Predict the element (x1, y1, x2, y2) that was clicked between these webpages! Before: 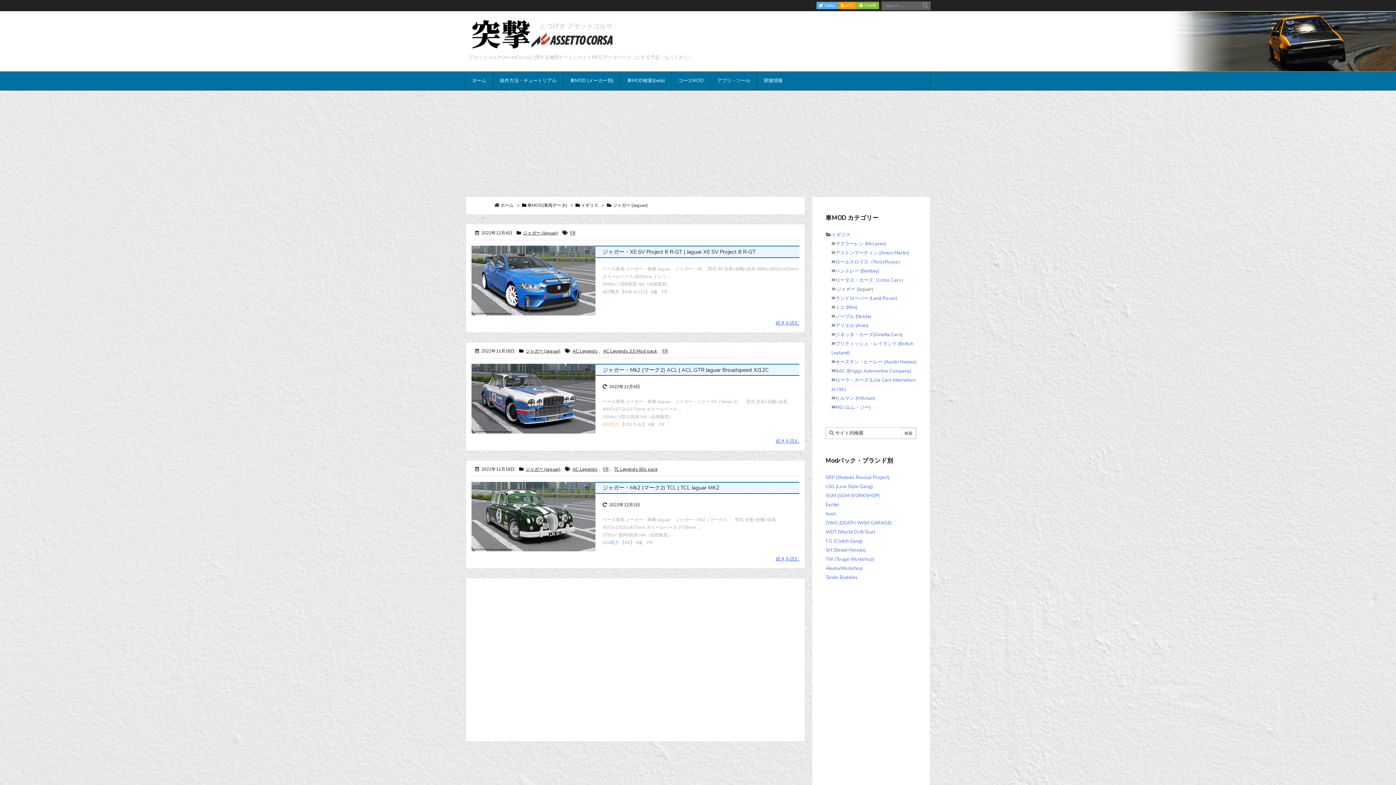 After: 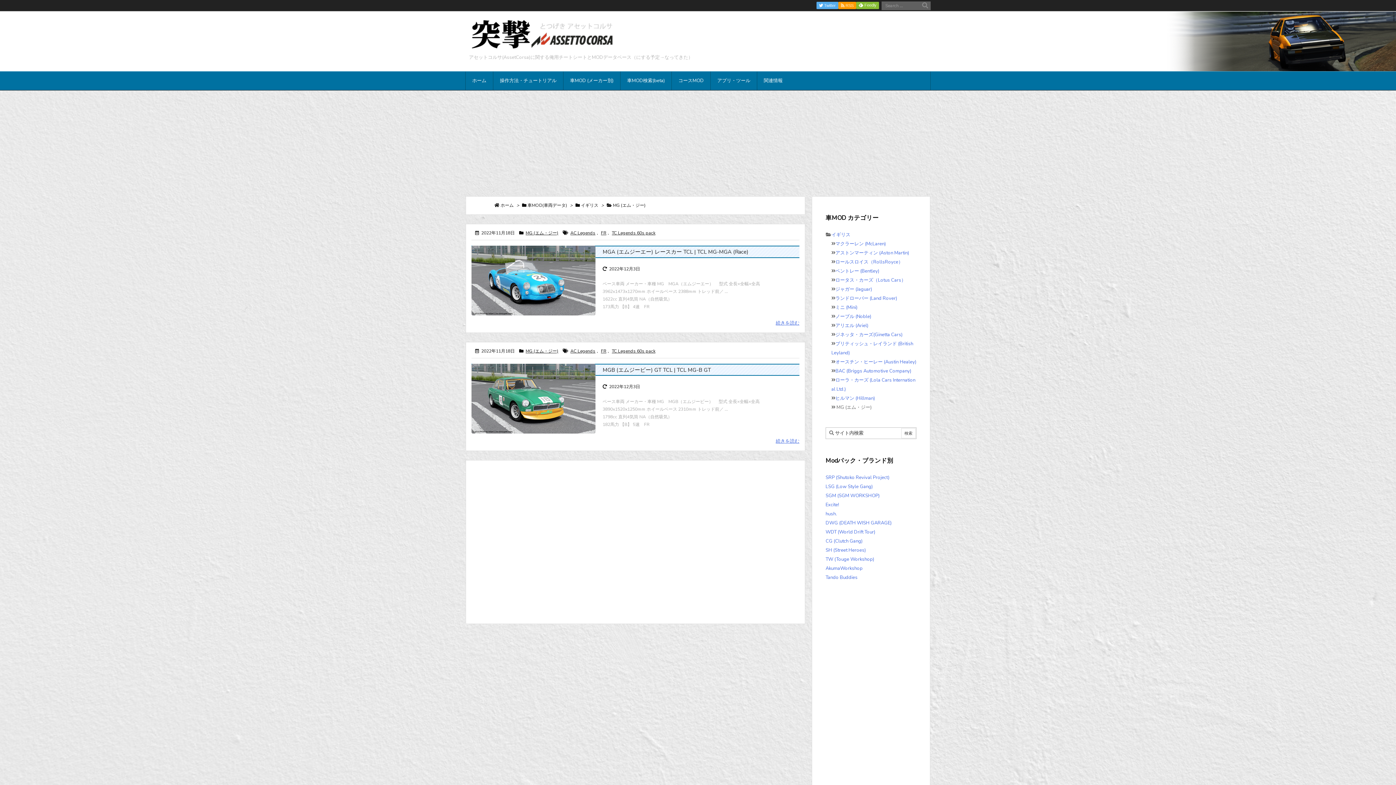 Action: label: MG (エム・ジー) bbox: (835, 404, 870, 411)